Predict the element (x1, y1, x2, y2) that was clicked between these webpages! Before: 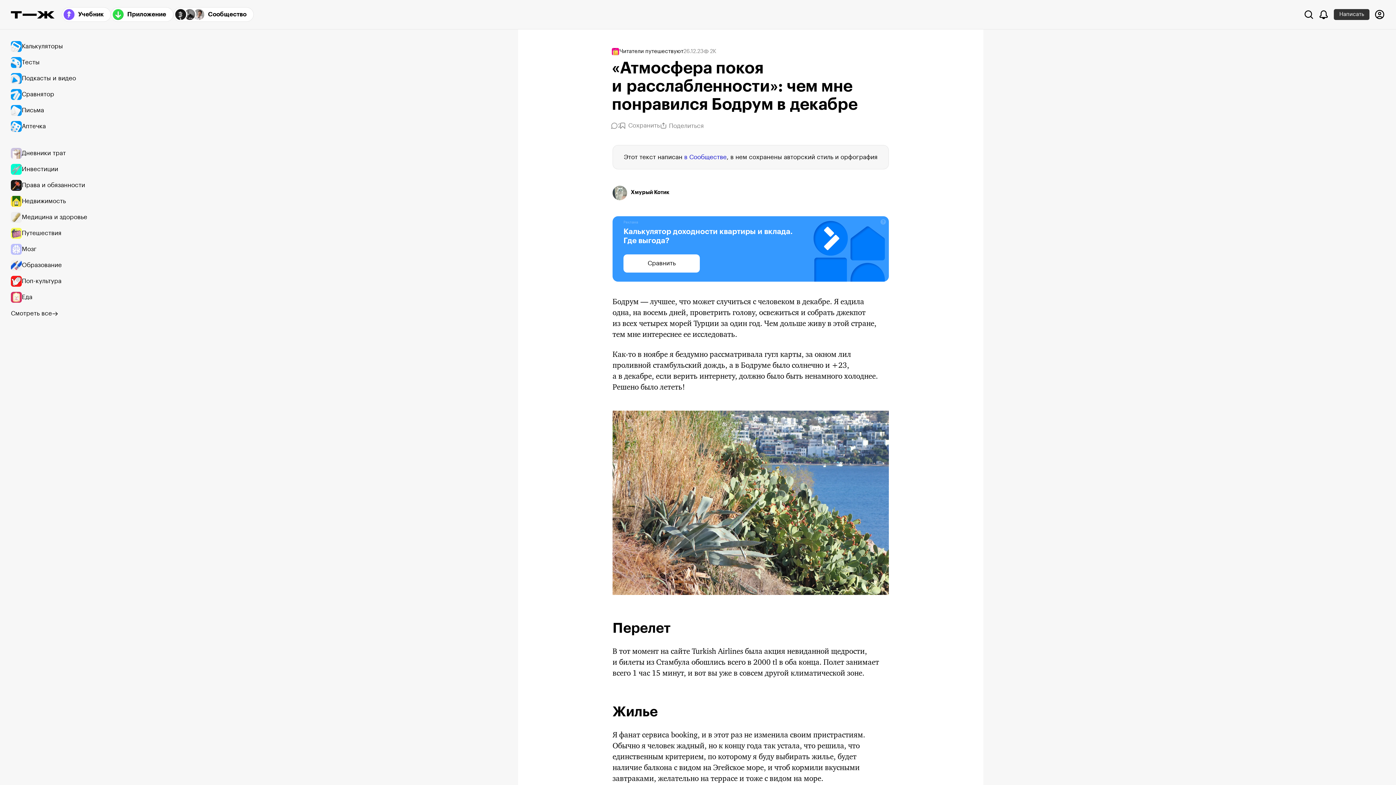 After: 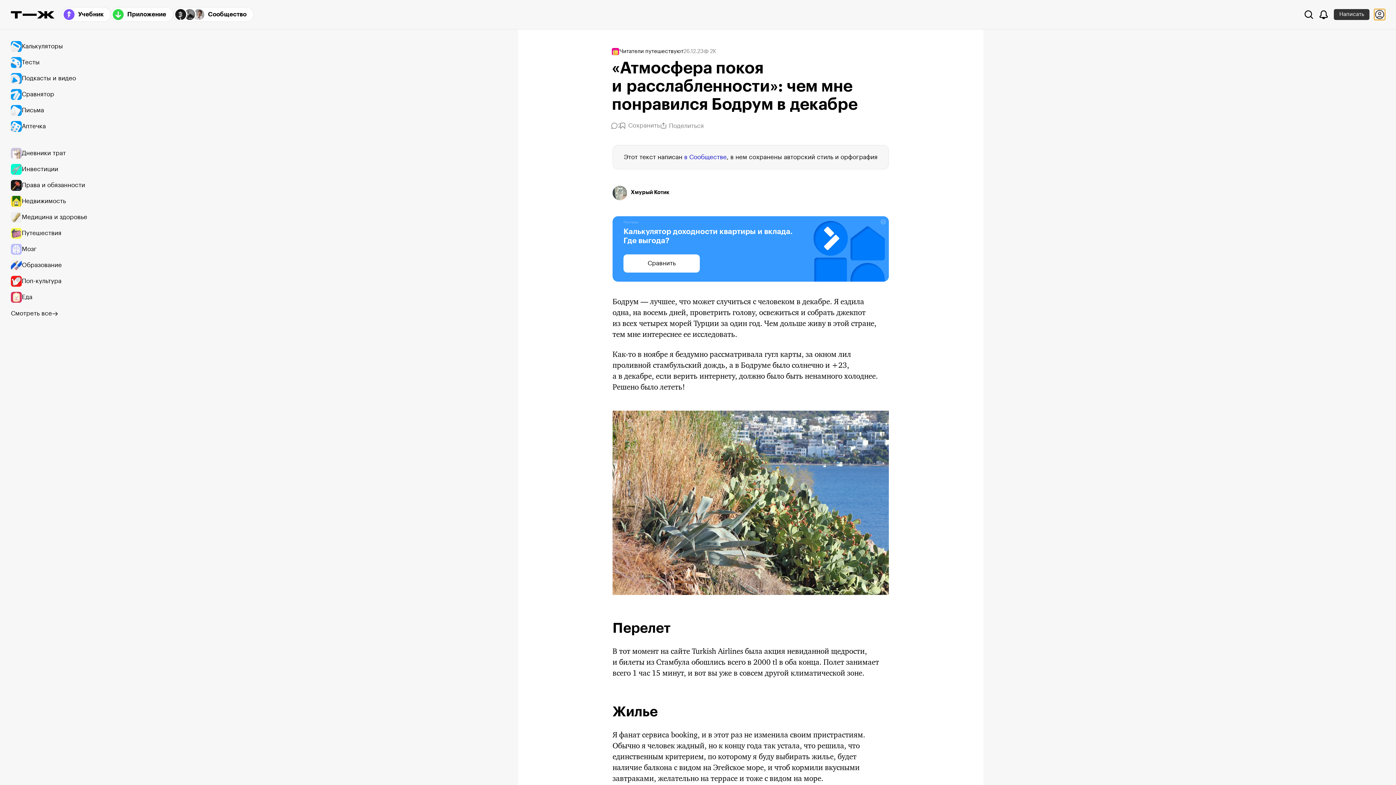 Action: bbox: (1374, 9, 1385, 20) label: Авторизоваться